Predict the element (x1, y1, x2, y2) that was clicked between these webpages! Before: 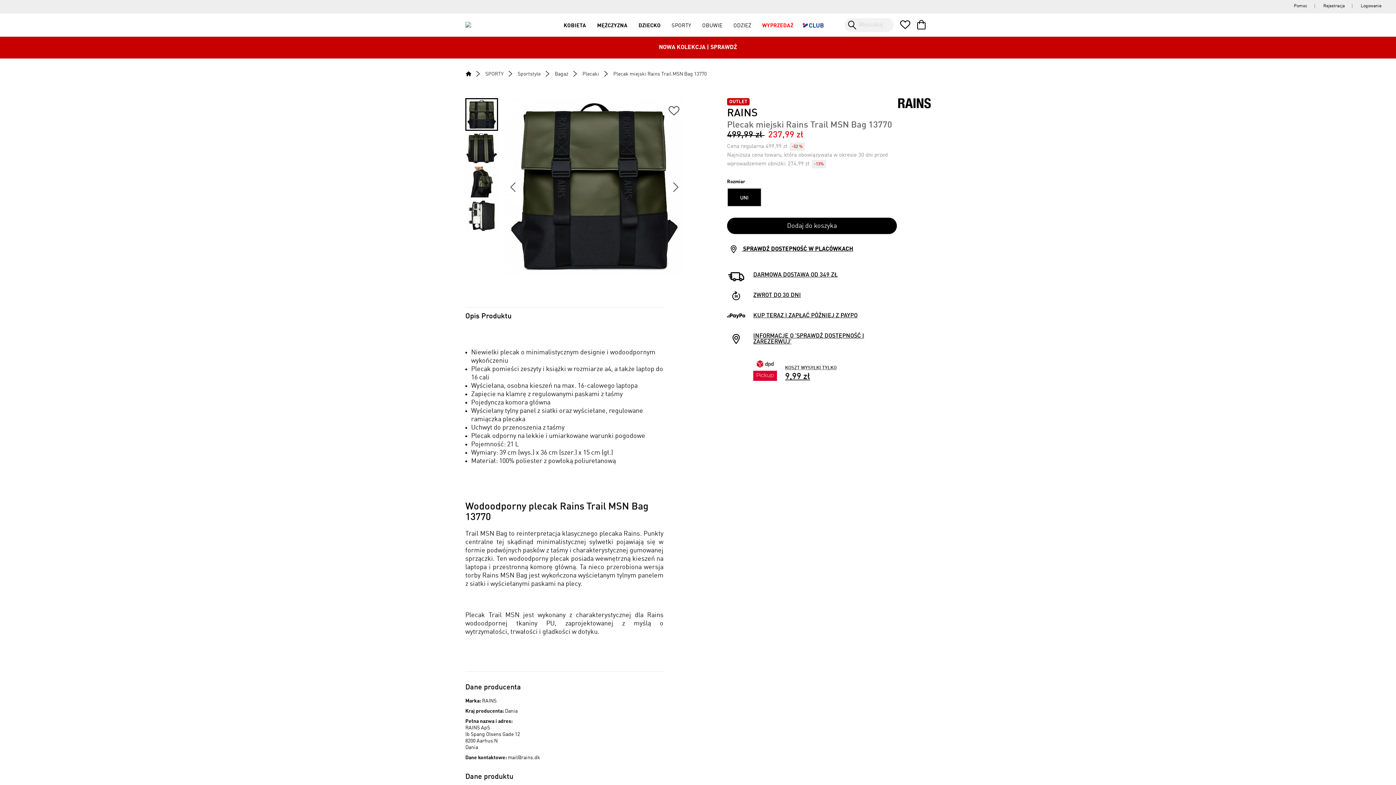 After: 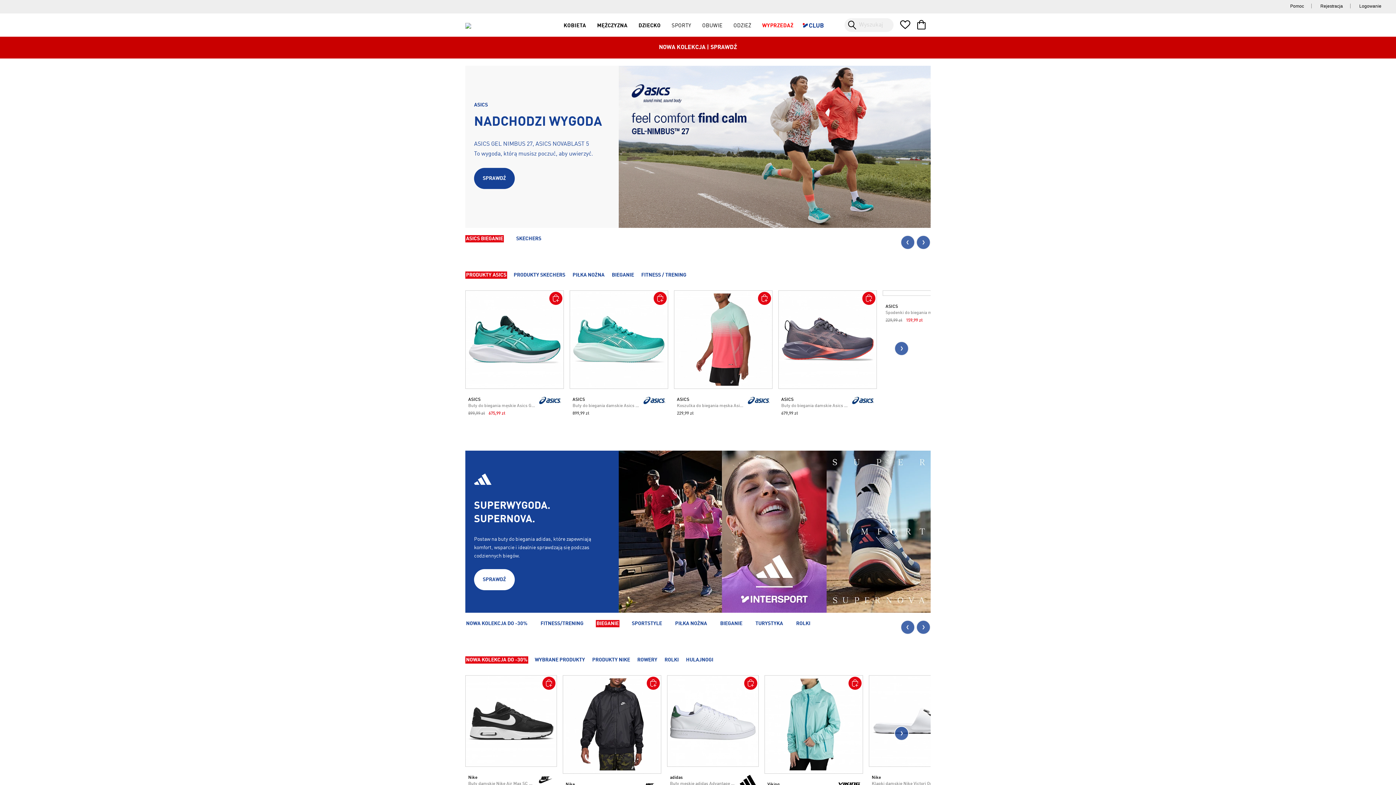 Action: bbox: (465, 67, 480, 80)